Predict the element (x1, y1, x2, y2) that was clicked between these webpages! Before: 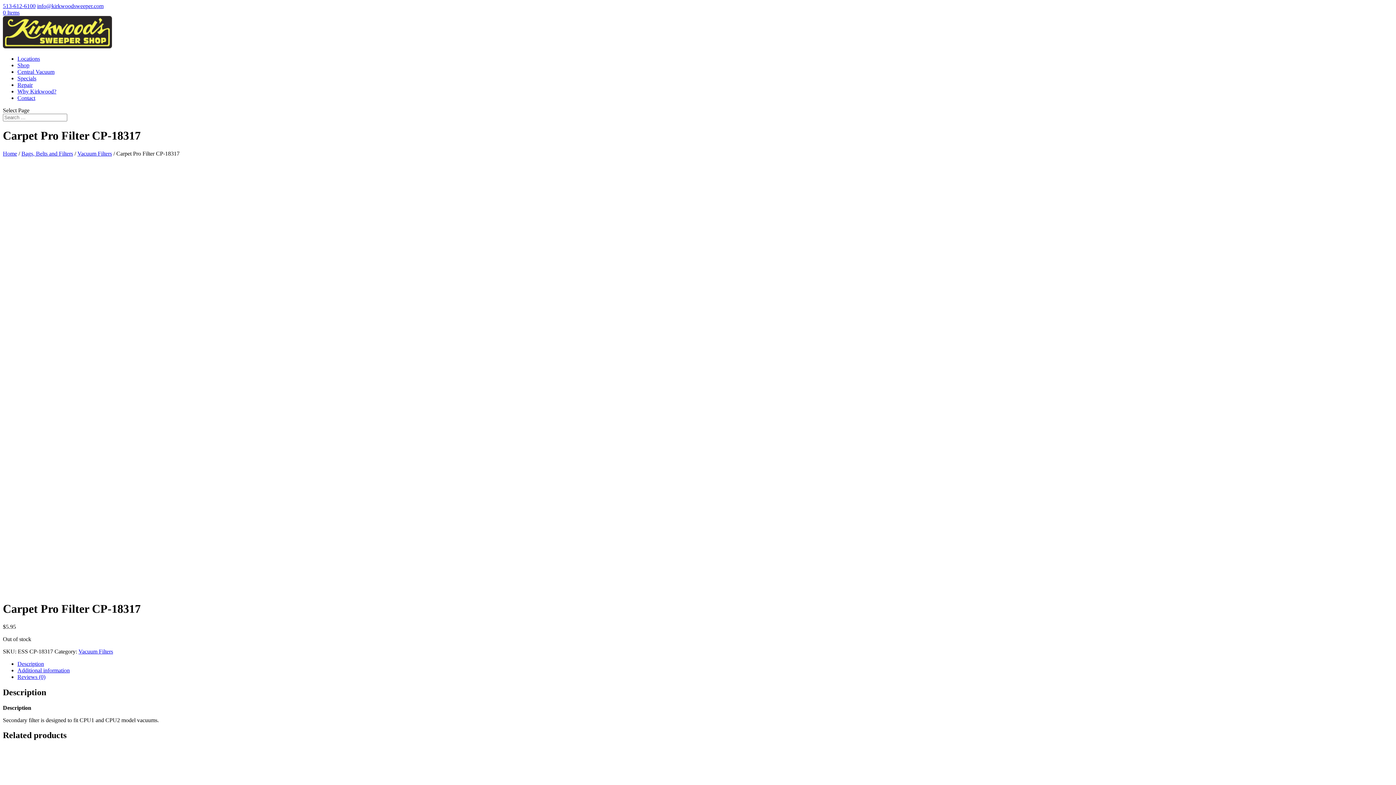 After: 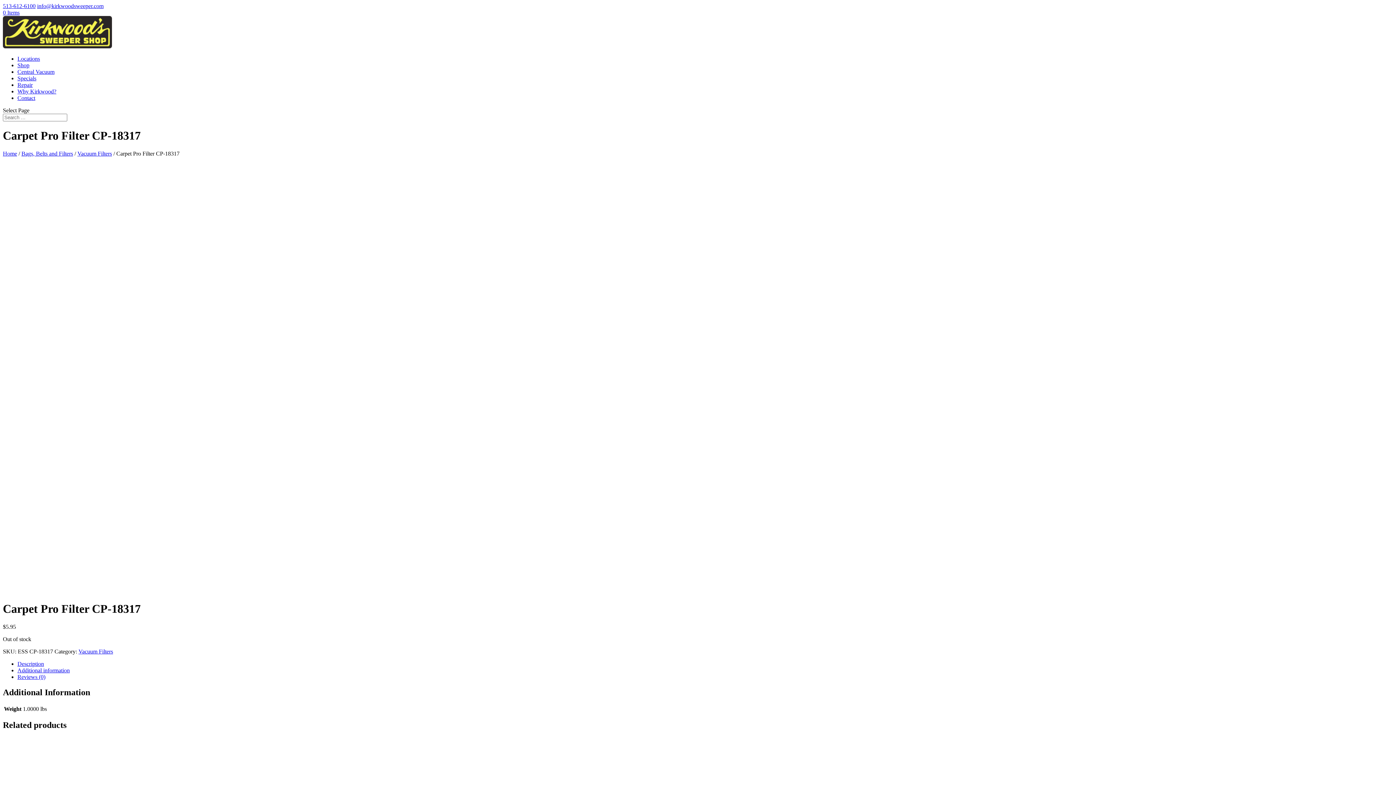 Action: label: Additional information bbox: (17, 667, 69, 673)